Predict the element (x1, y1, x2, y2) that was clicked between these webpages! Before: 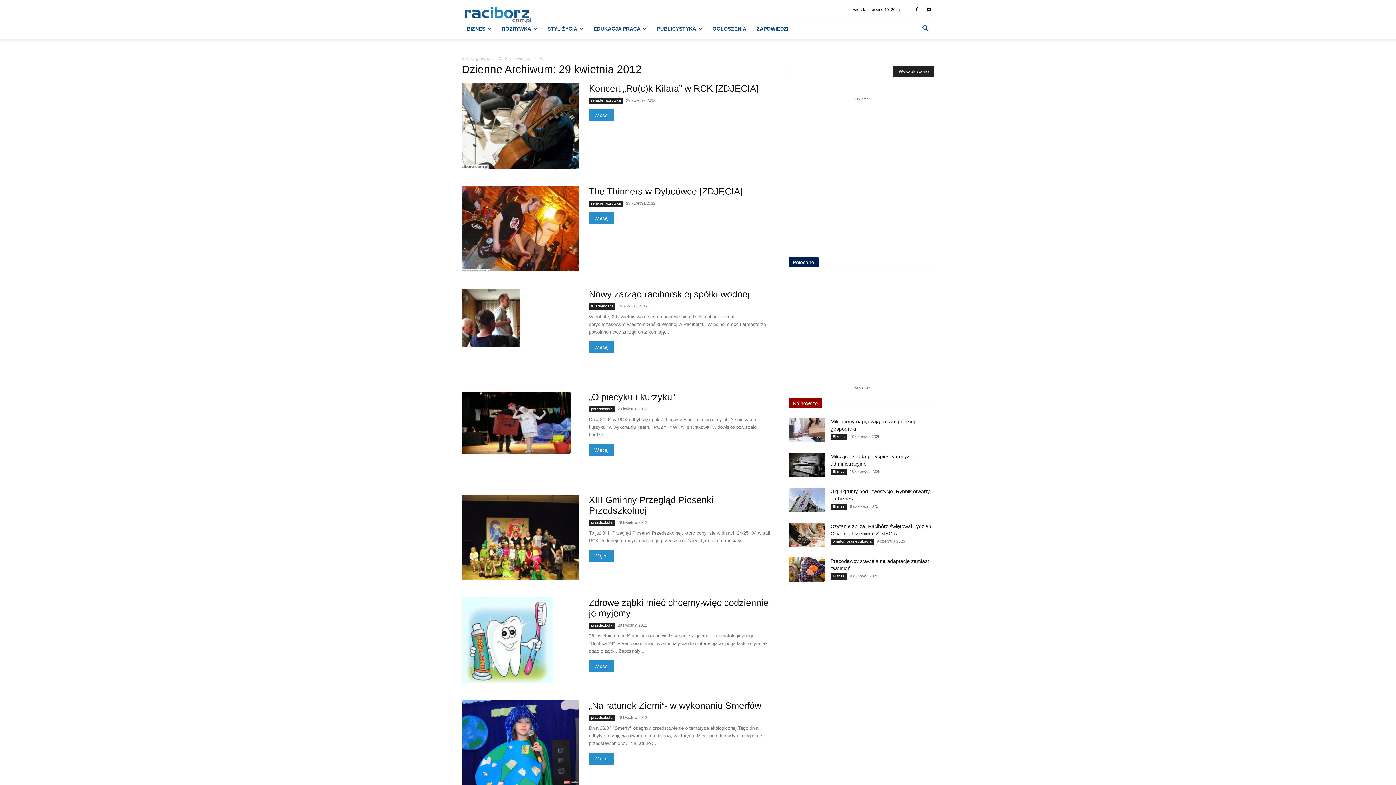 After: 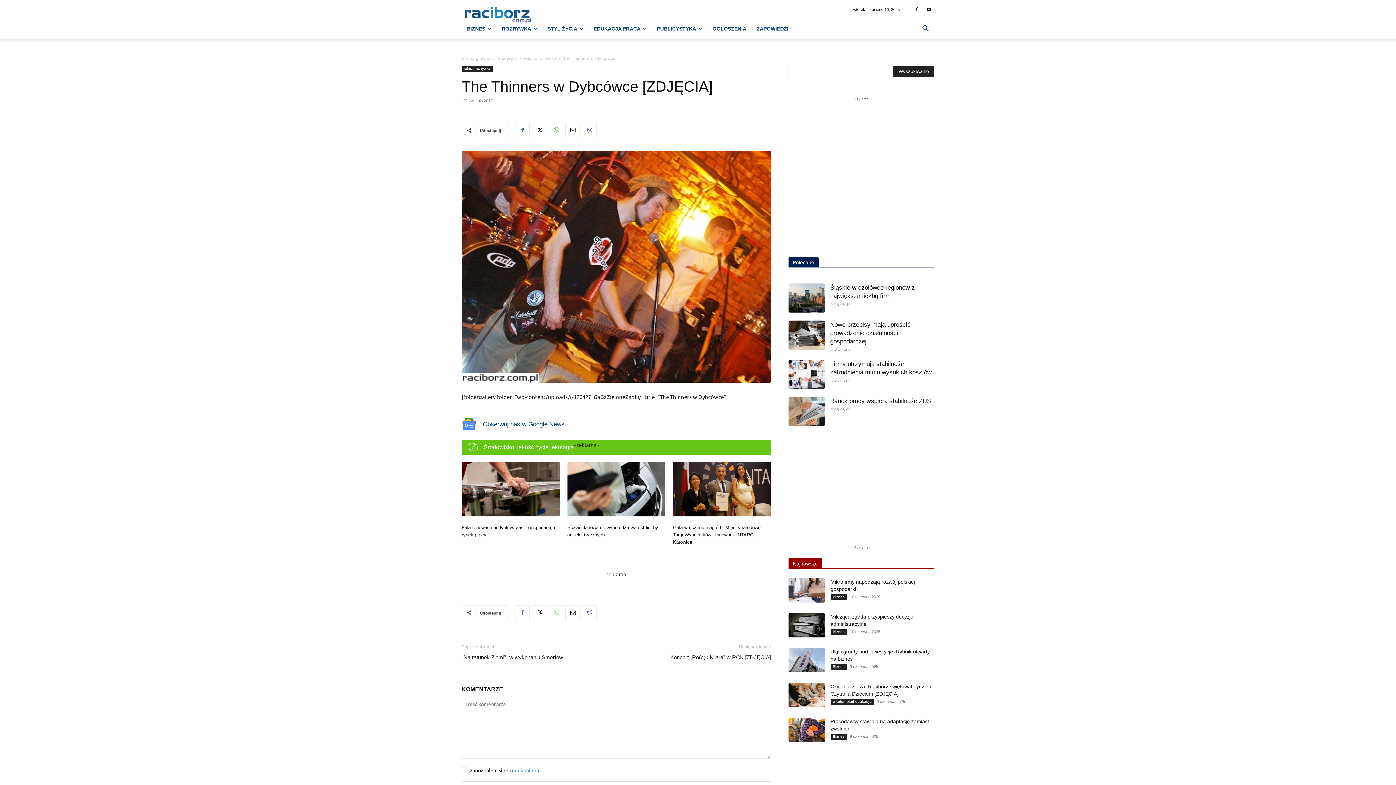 Action: label: Więcej bbox: (589, 212, 614, 224)